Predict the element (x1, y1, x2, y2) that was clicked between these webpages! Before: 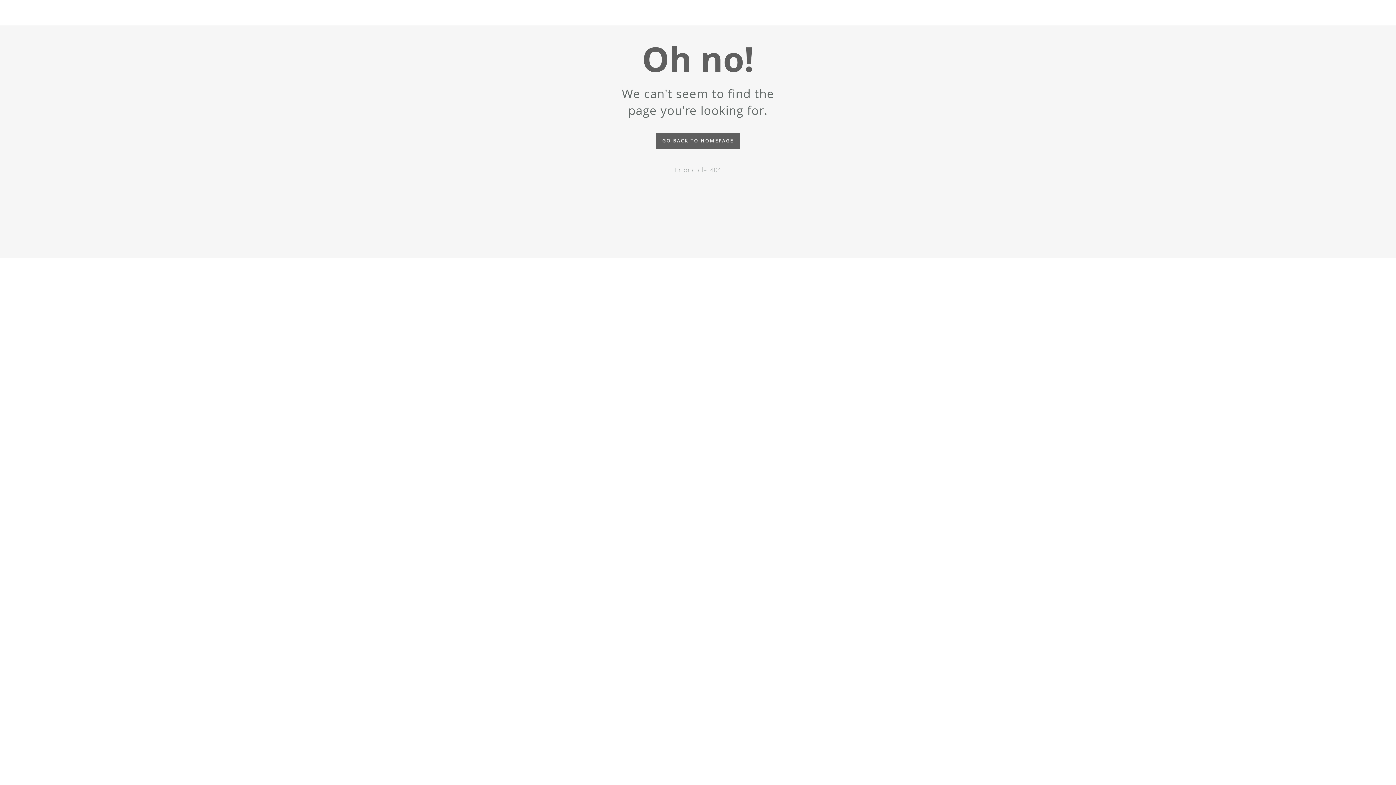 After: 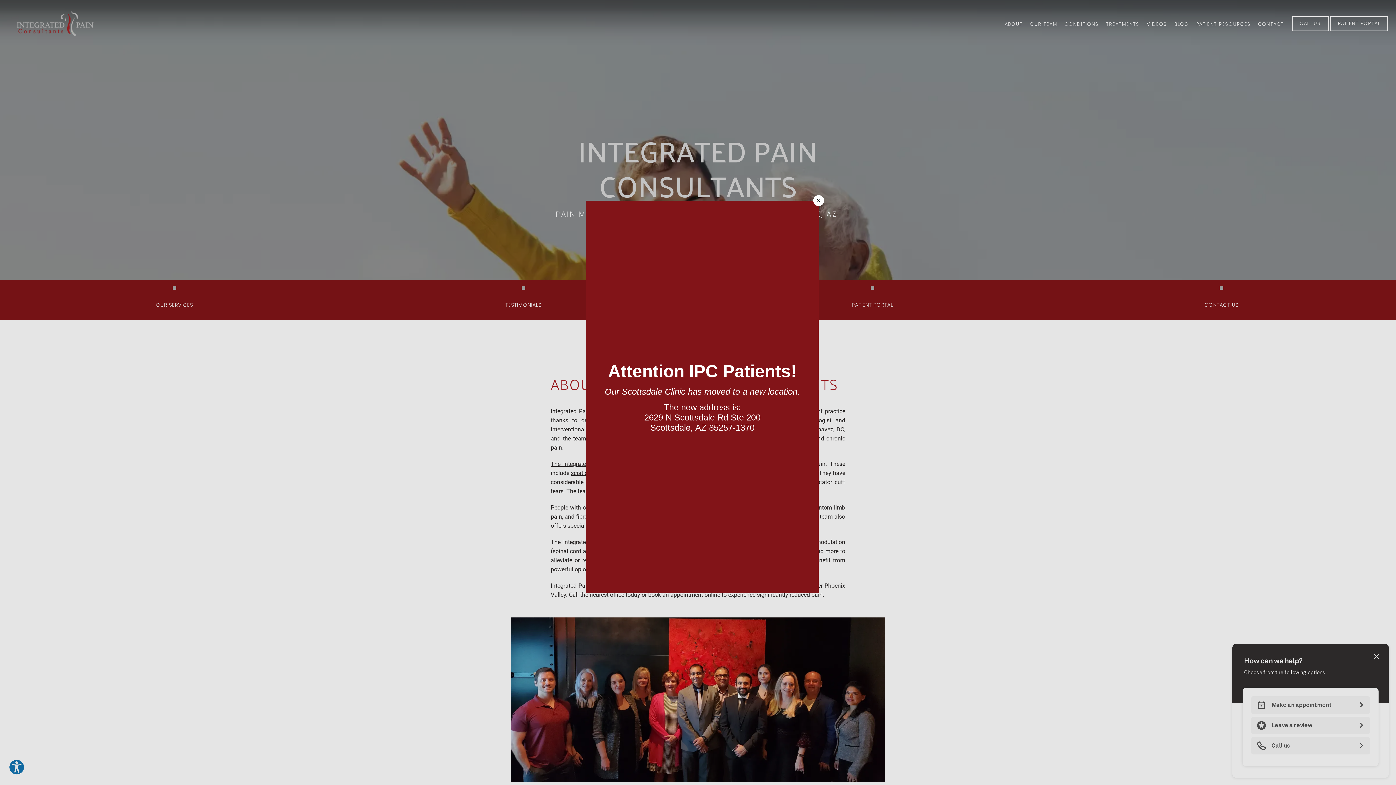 Action: label: GO BACK TO HOMEPAGE bbox: (656, 132, 740, 149)